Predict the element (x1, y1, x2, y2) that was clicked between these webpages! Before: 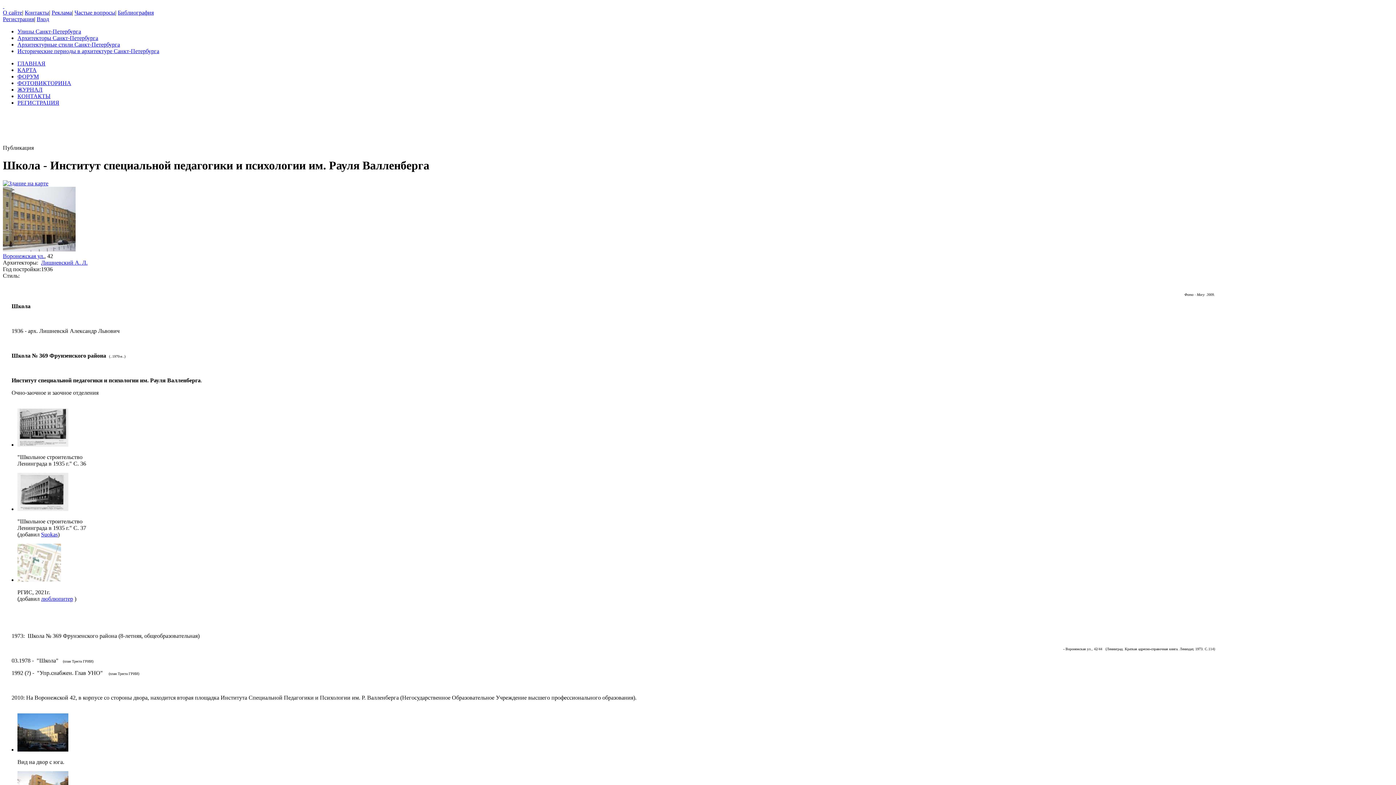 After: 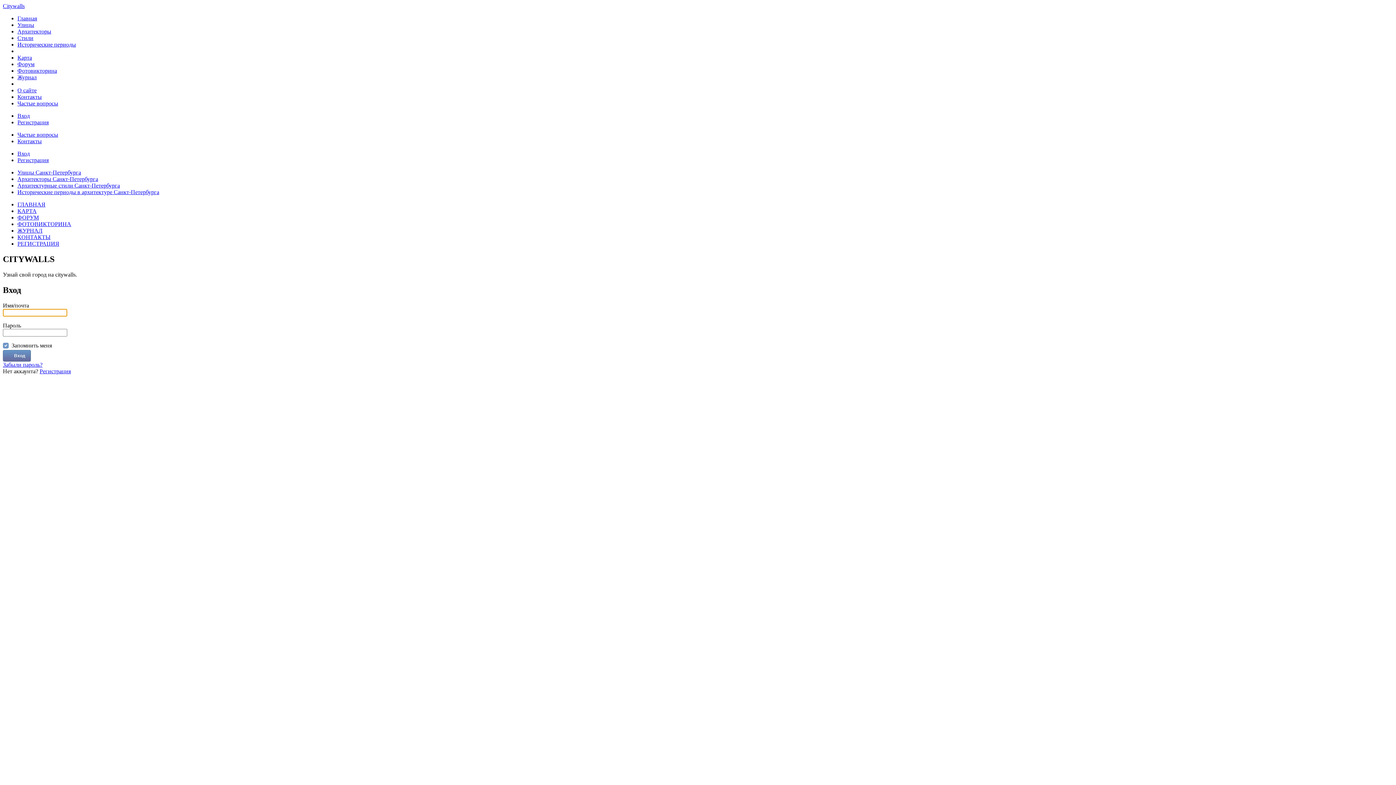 Action: label: Вход bbox: (36, 16, 49, 22)